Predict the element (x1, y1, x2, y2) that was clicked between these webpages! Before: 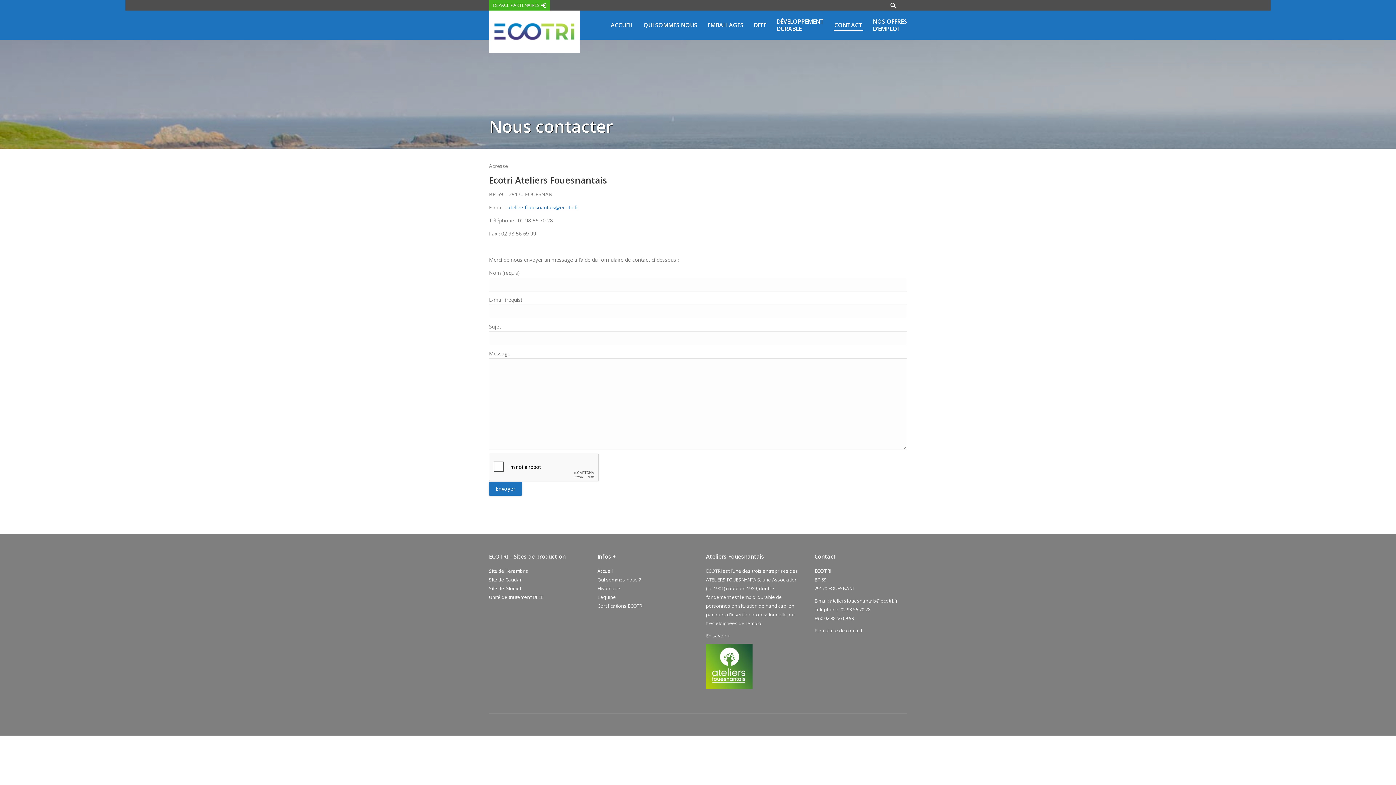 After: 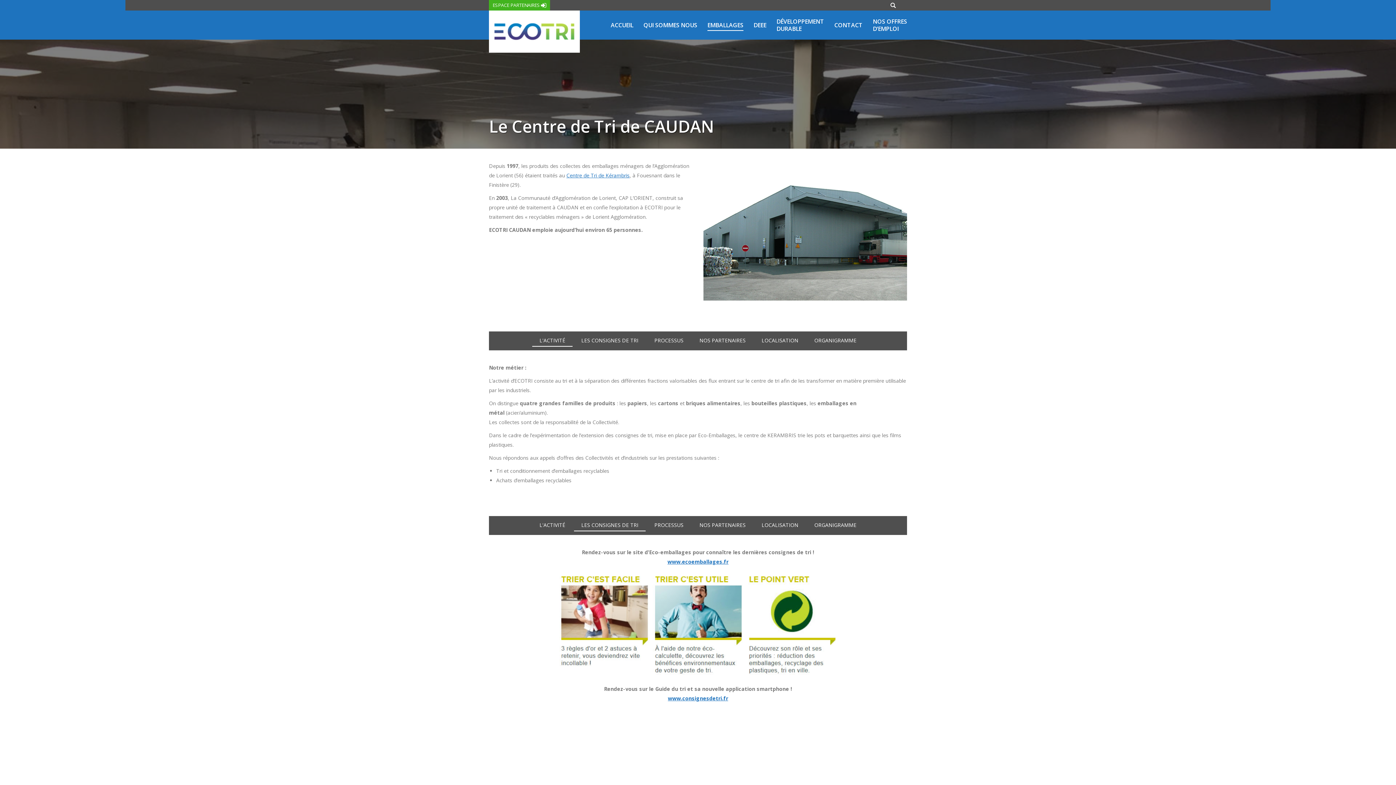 Action: label: Site de Caudan bbox: (489, 576, 522, 583)